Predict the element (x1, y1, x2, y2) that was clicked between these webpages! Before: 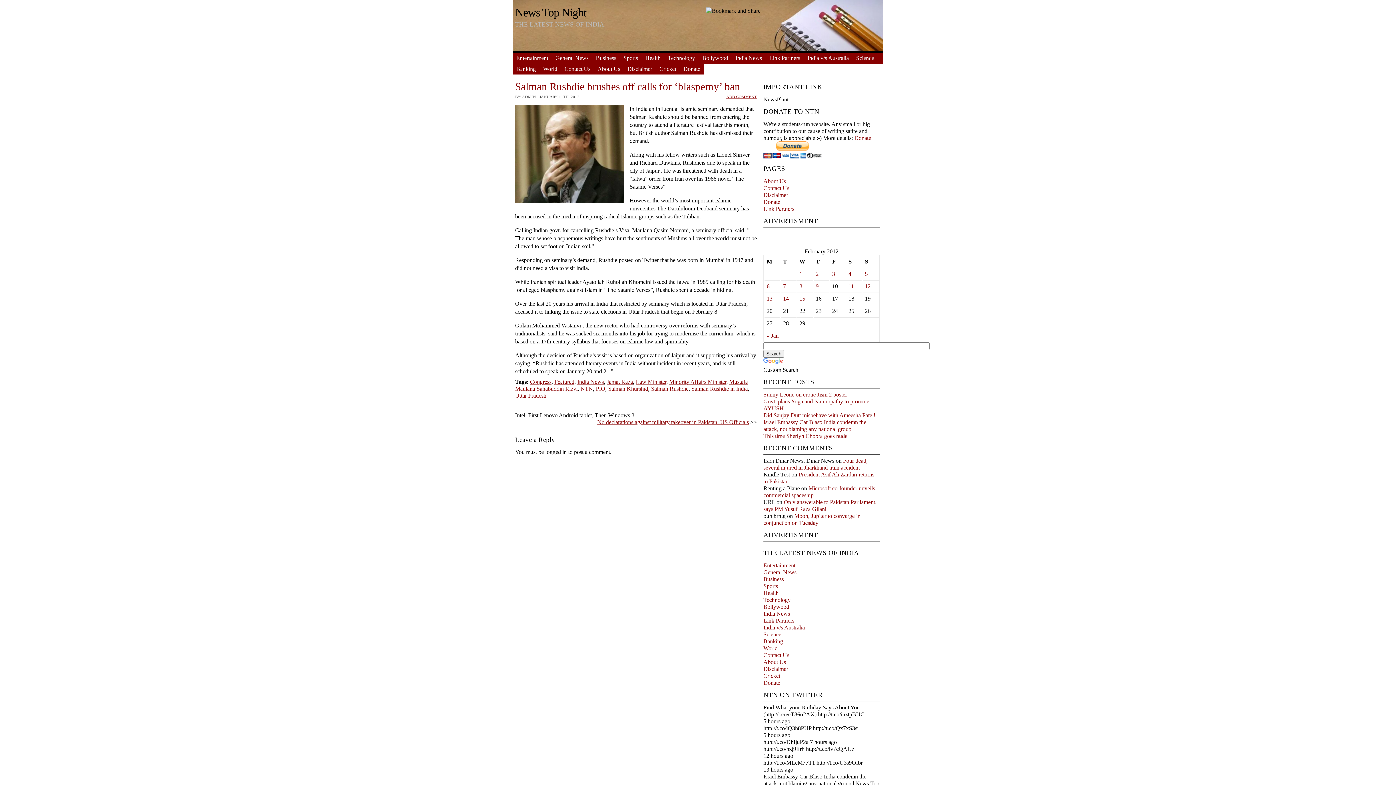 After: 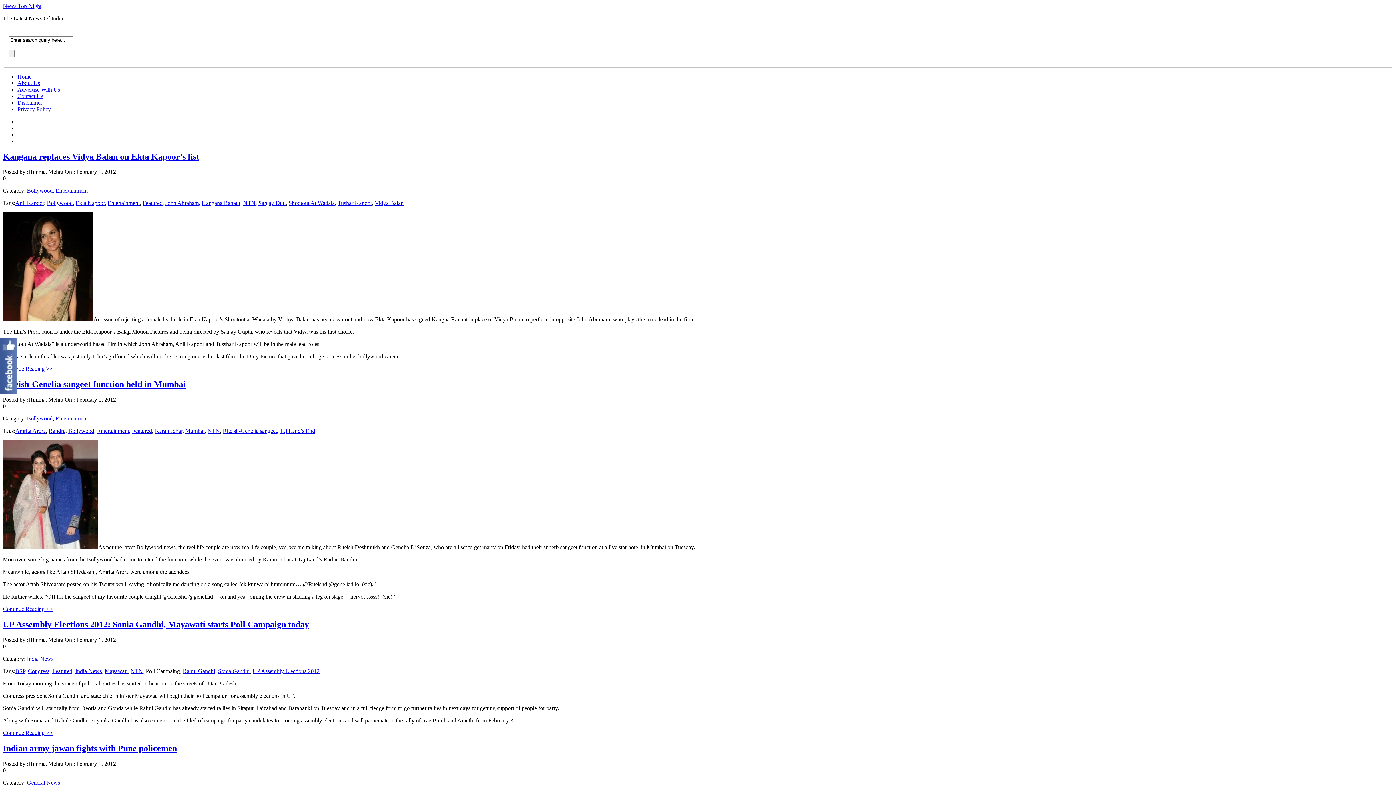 Action: label: 1 bbox: (799, 270, 802, 277)